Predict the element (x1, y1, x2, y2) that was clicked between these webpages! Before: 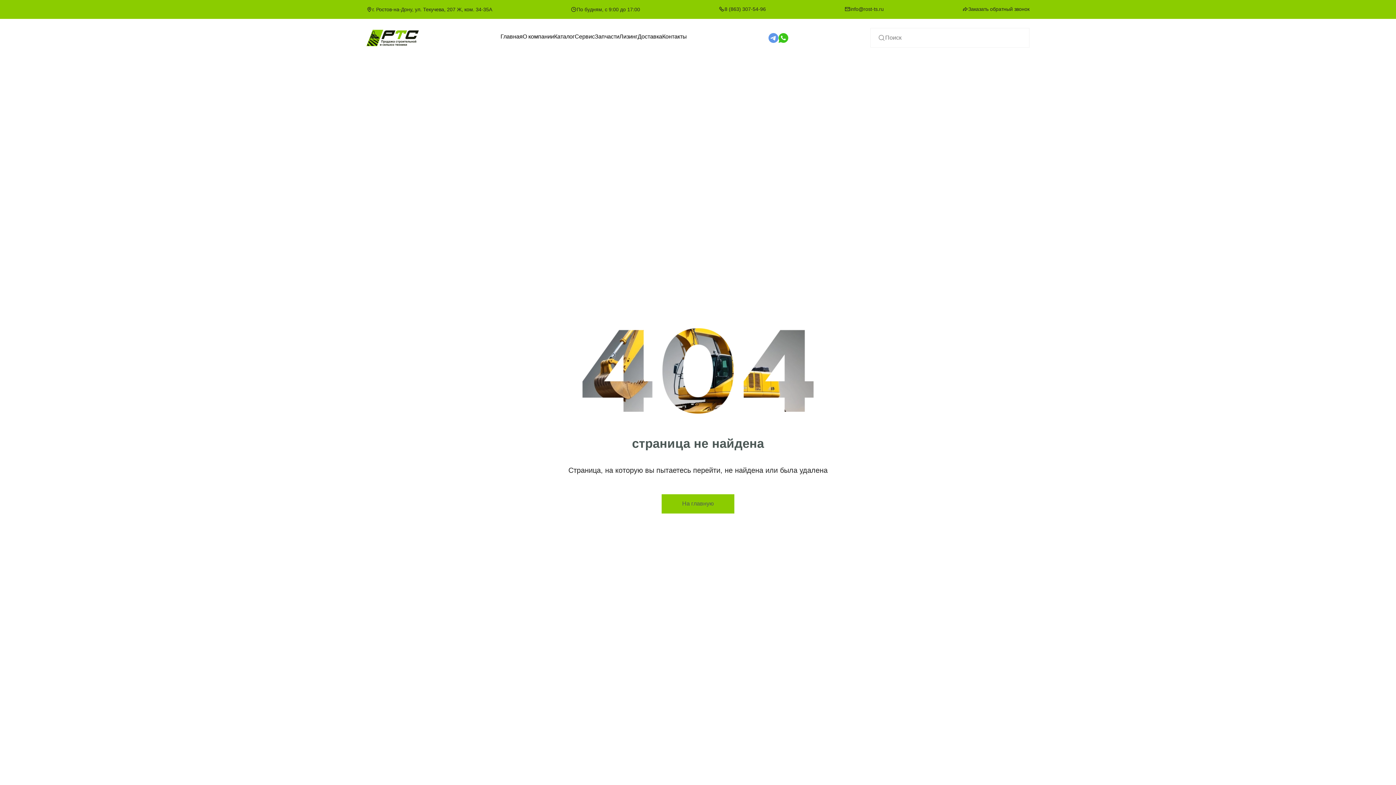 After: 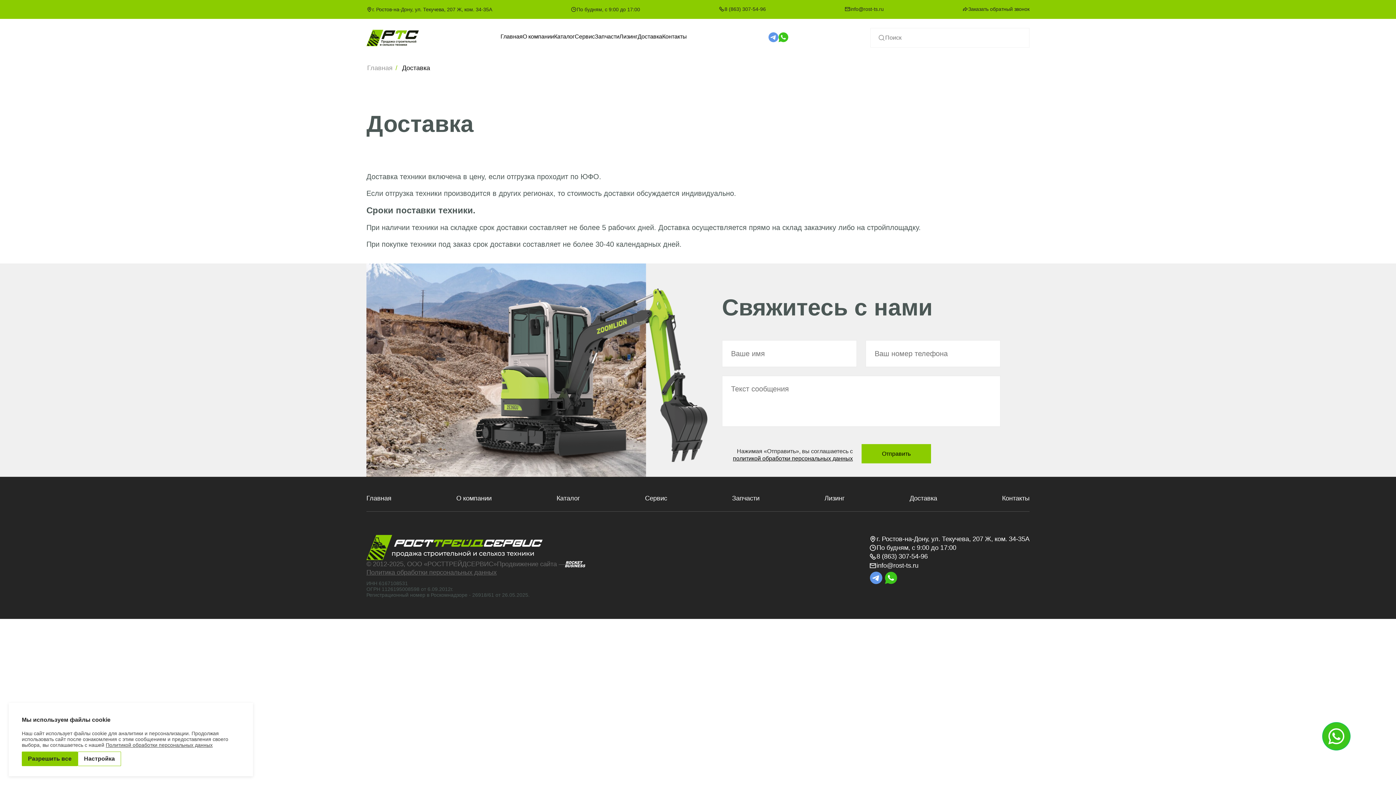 Action: bbox: (637, 33, 662, 39) label: Доставка